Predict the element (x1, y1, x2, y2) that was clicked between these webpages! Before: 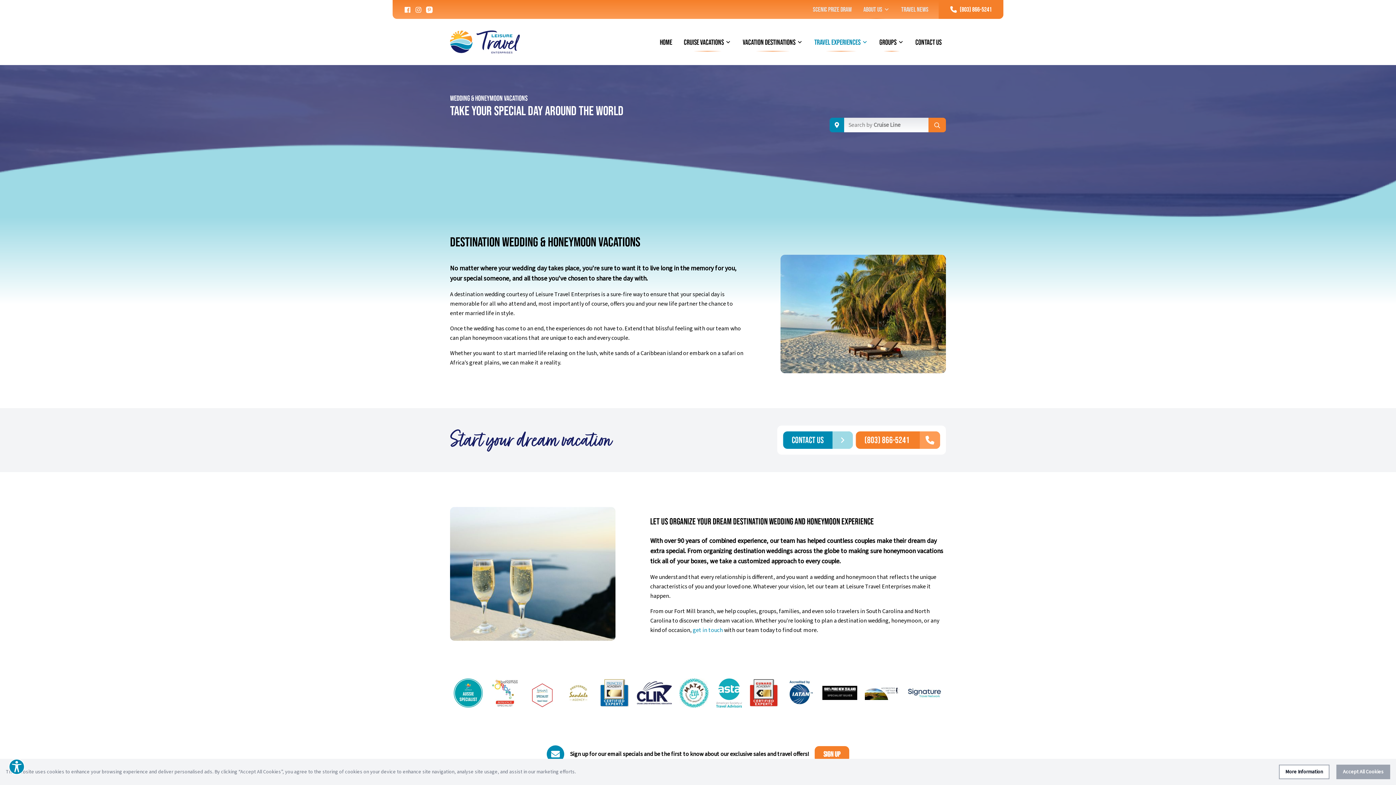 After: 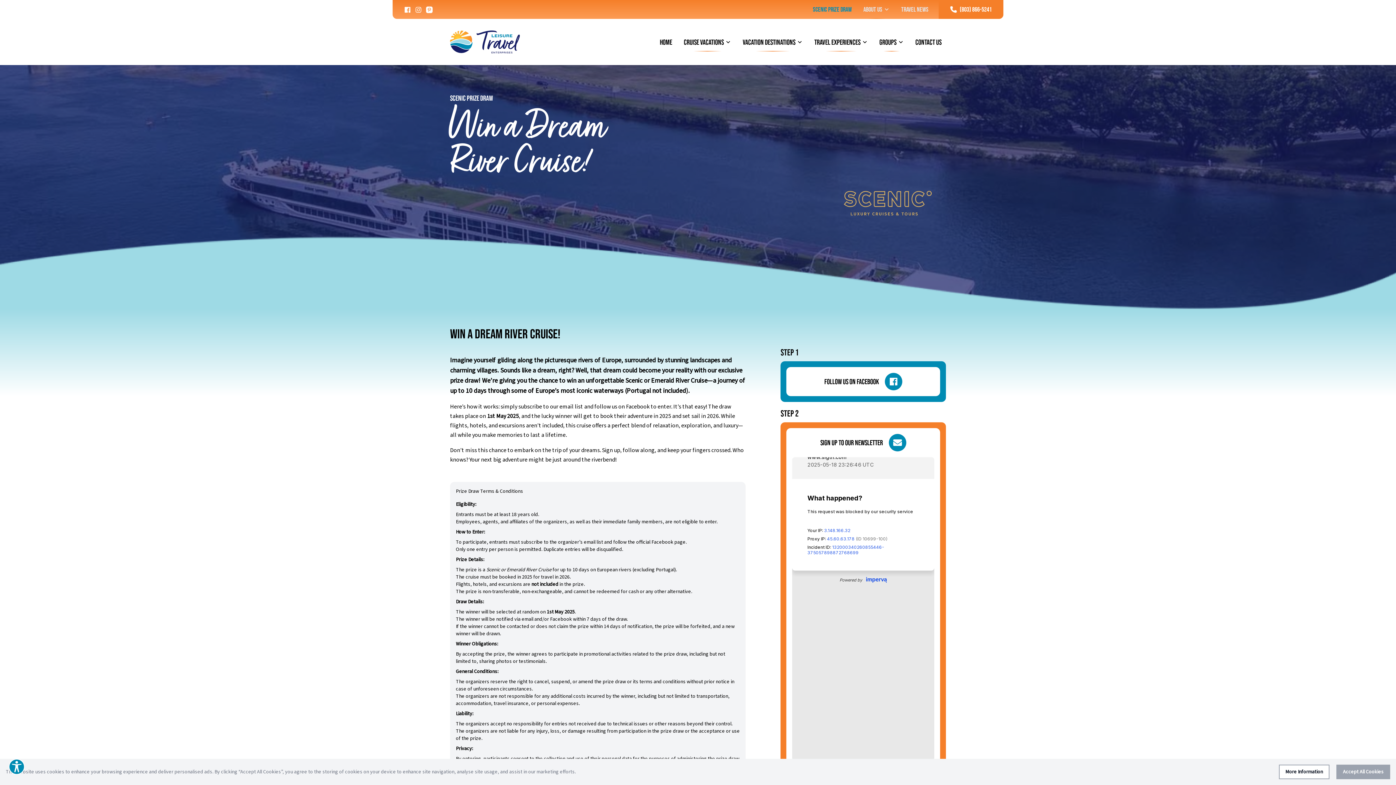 Action: bbox: (808, 0, 856, 18) label: Scenic Prize Draw